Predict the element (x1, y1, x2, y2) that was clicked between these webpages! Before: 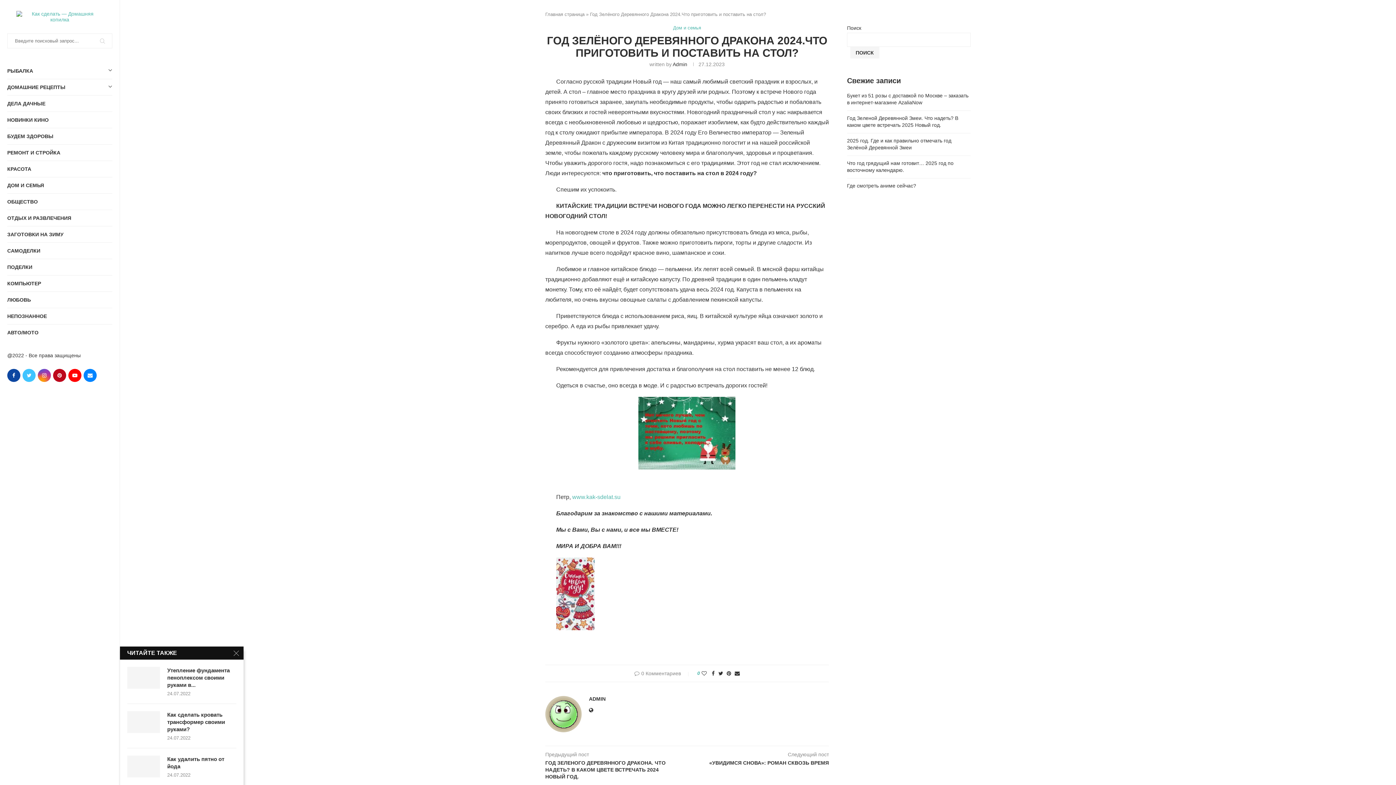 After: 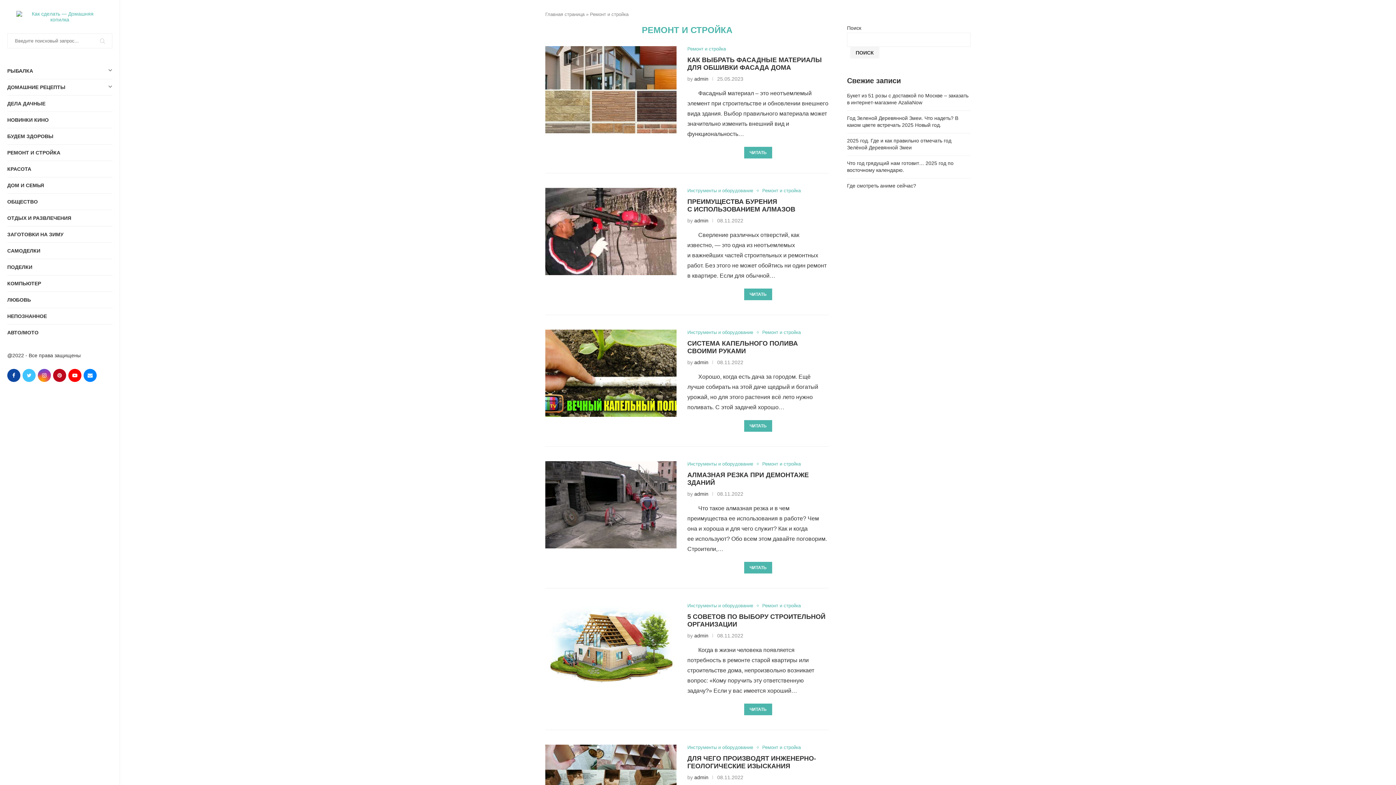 Action: bbox: (7, 144, 112, 160) label: РЕМОНТ И СТРОЙКА